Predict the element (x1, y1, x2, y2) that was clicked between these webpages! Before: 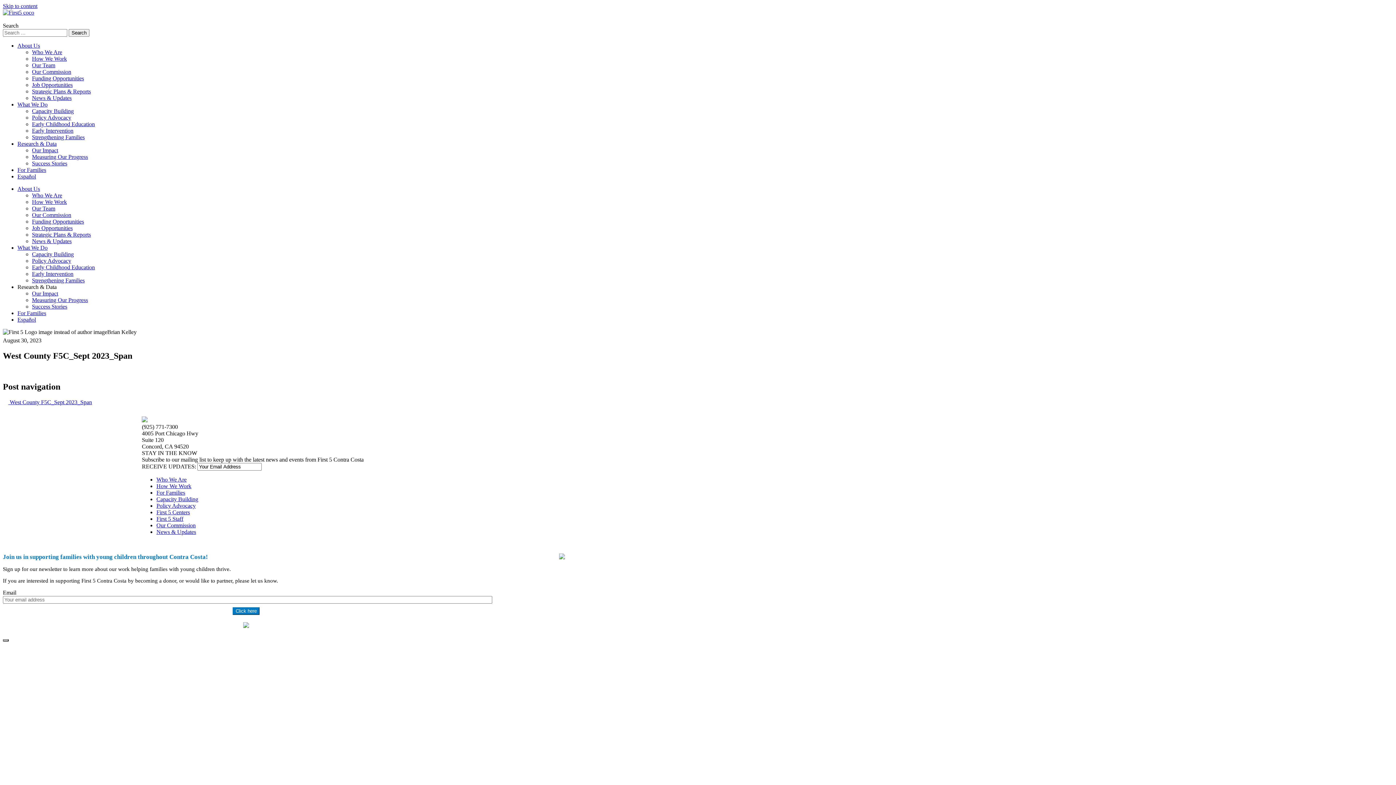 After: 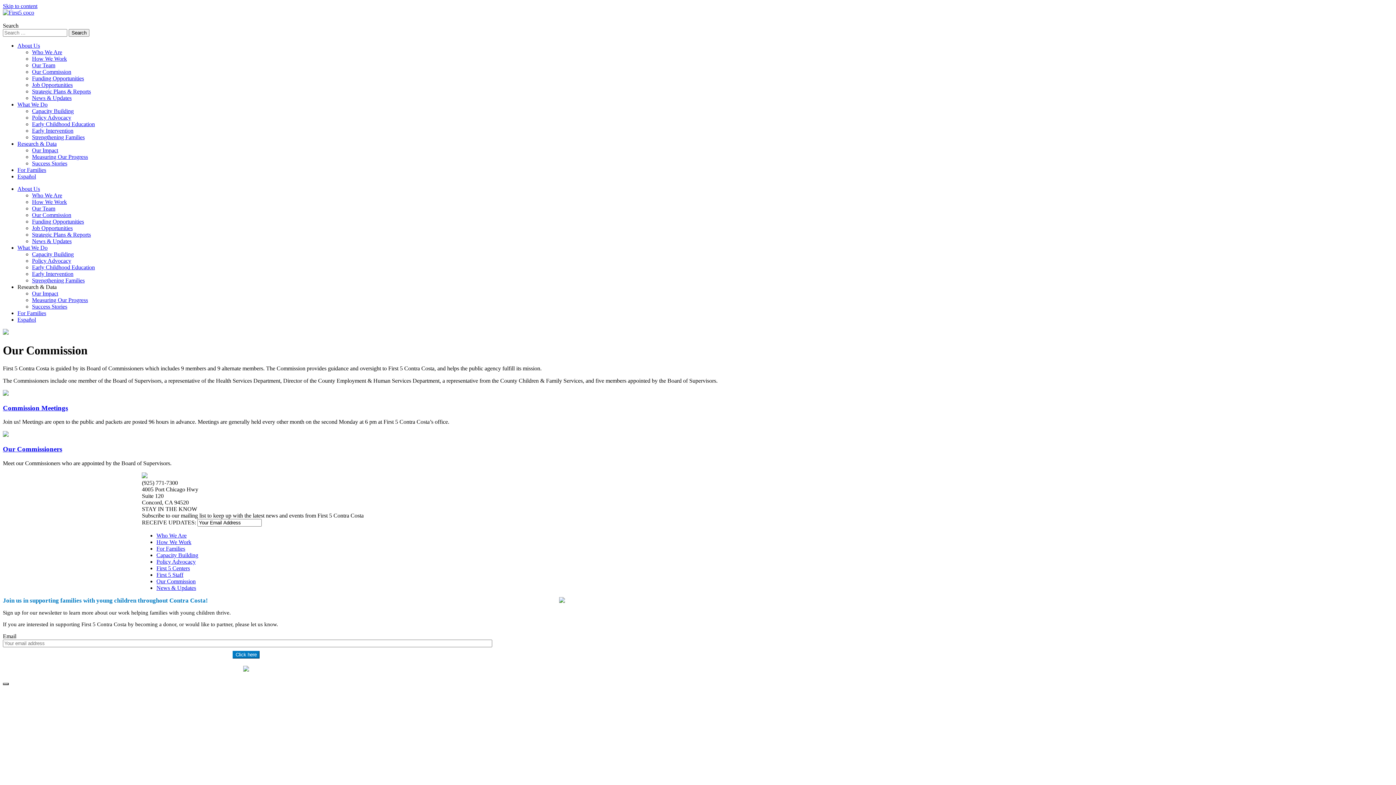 Action: label: Our Commission bbox: (32, 68, 71, 74)